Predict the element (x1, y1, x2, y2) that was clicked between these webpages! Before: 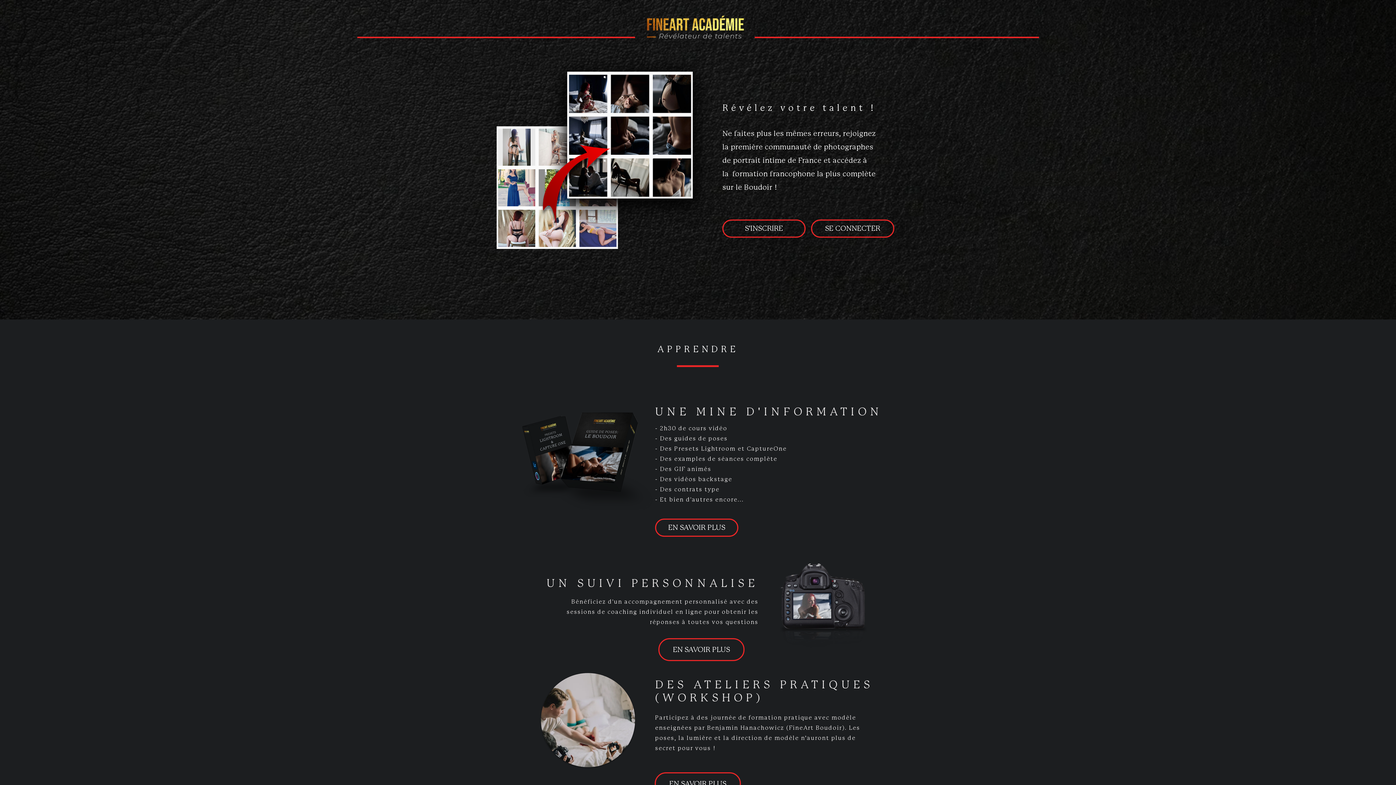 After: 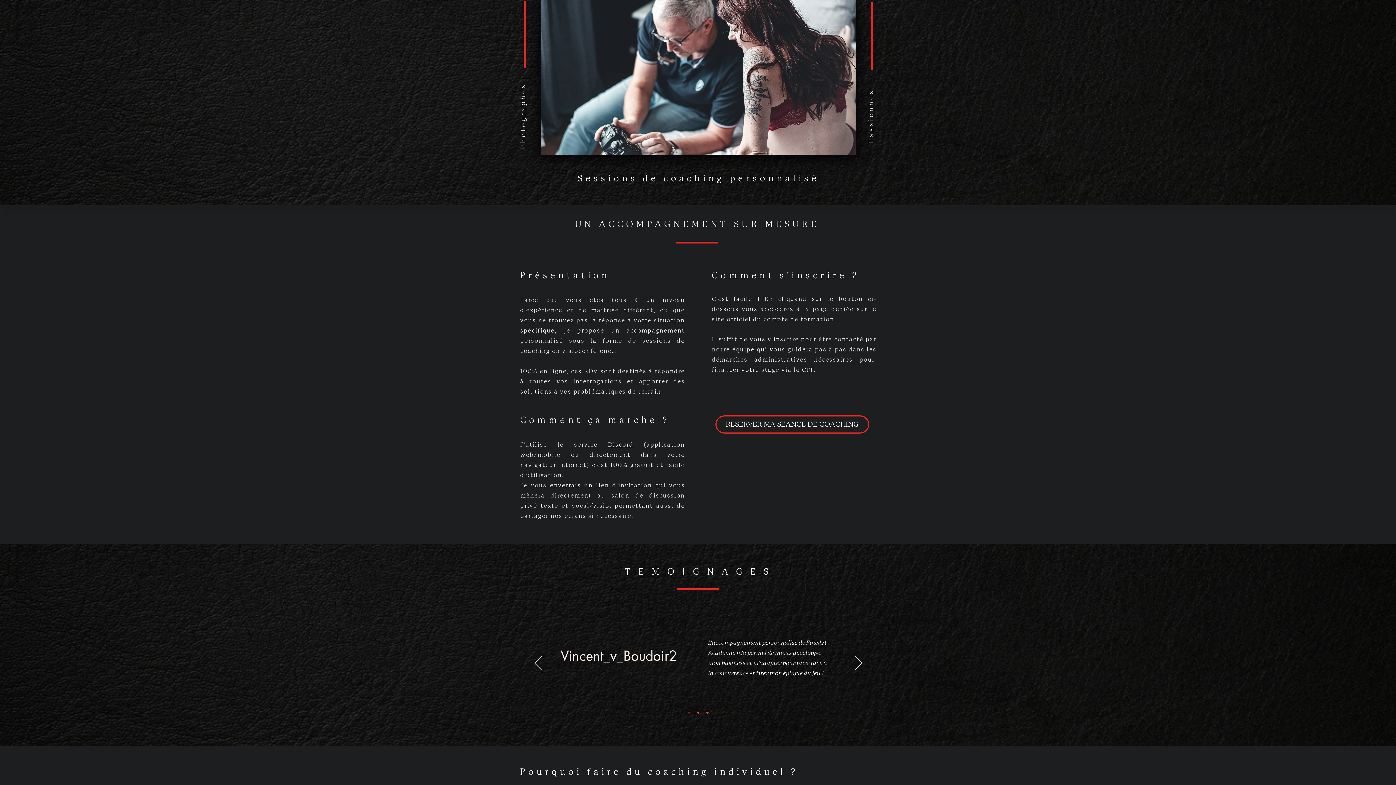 Action: bbox: (658, 638, 744, 661) label: EN SAVOIR PLUS